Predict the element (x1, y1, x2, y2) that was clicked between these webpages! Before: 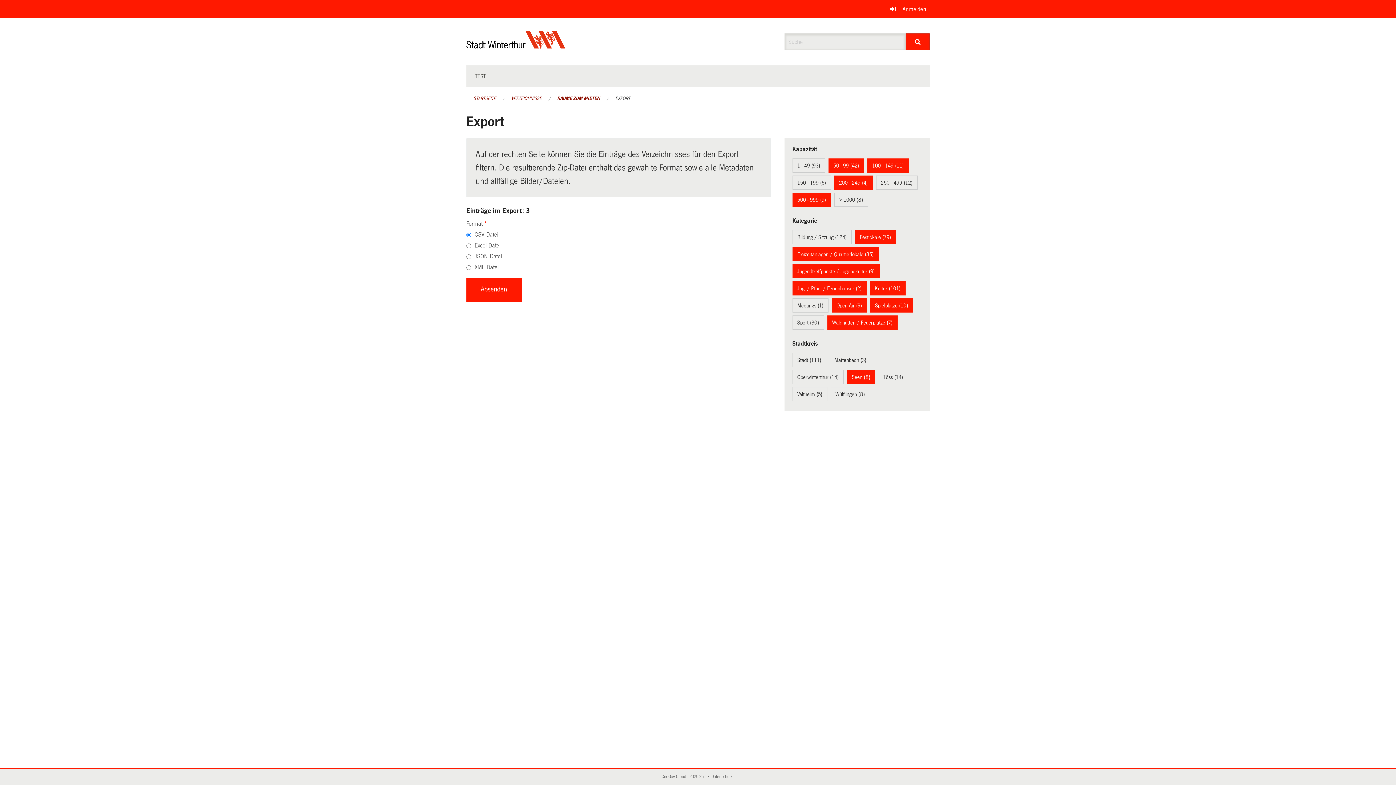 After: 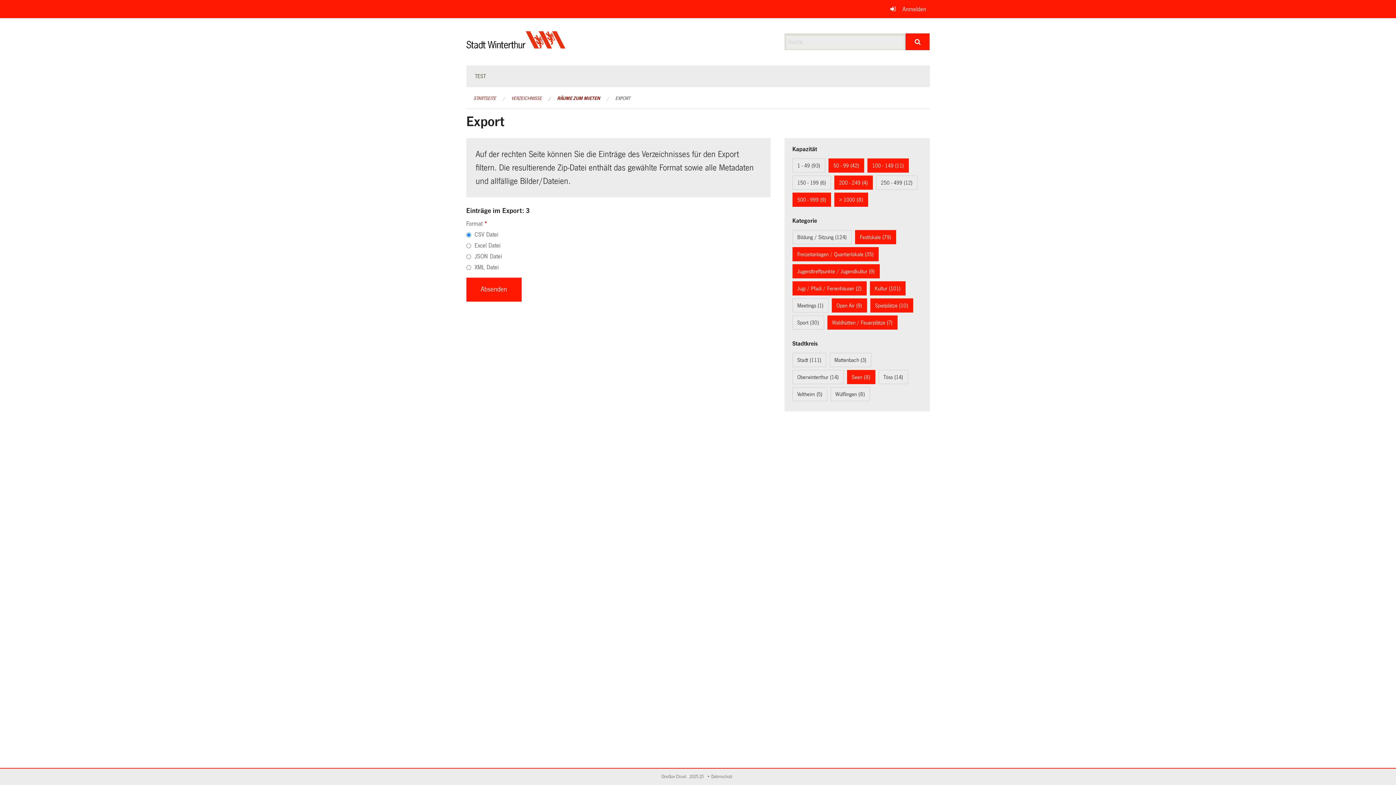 Action: label: > 1000 (8) bbox: (839, 197, 863, 202)